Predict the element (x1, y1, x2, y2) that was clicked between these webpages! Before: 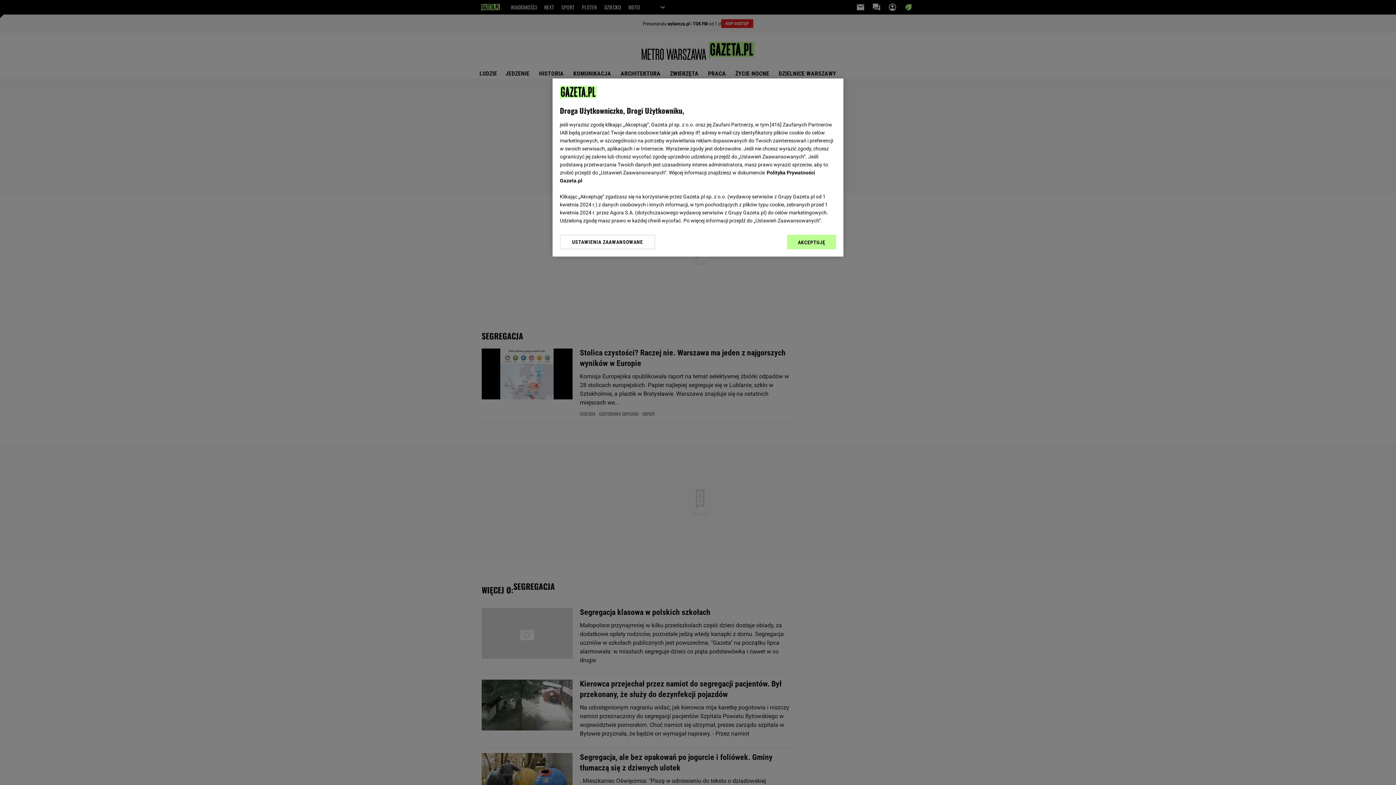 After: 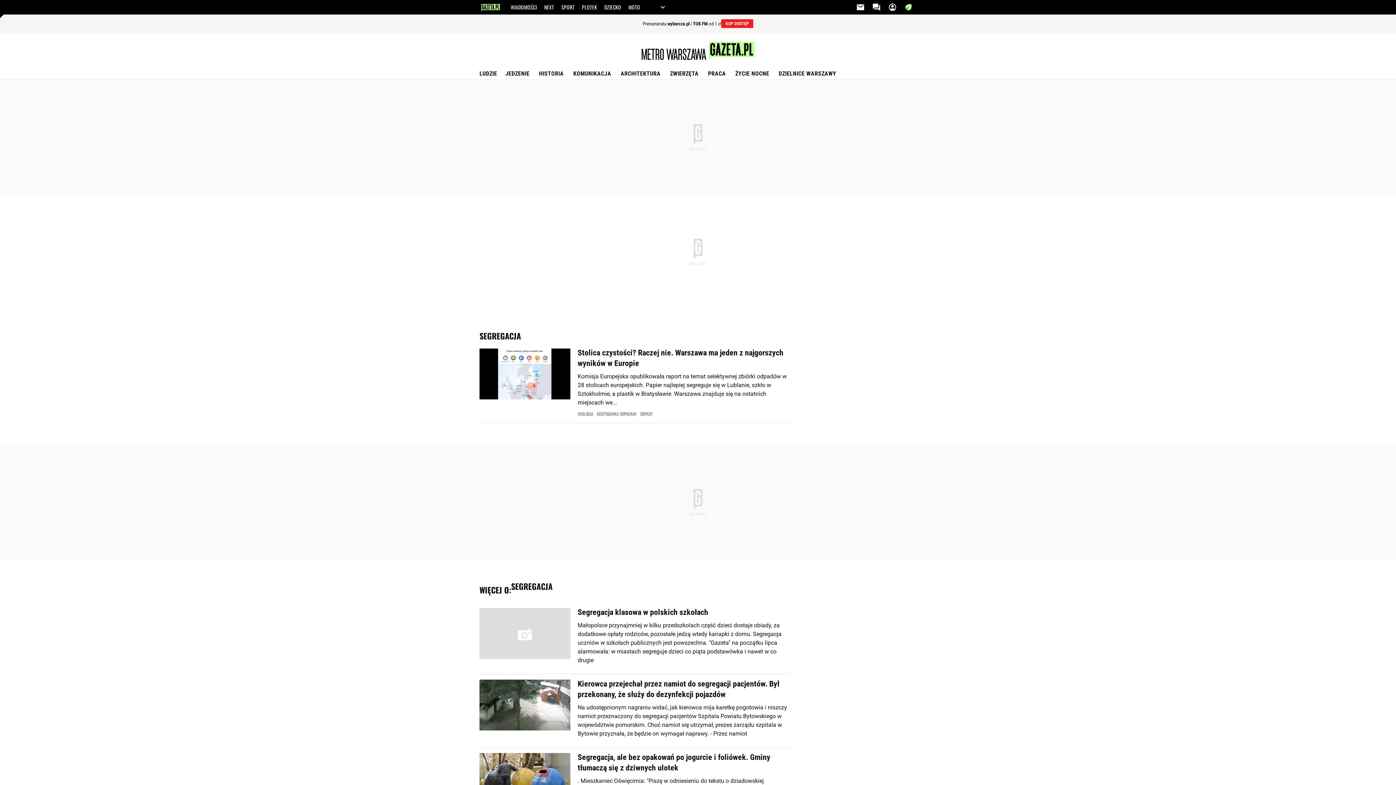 Action: bbox: (787, 234, 836, 249) label: AKCEPTUJĘ